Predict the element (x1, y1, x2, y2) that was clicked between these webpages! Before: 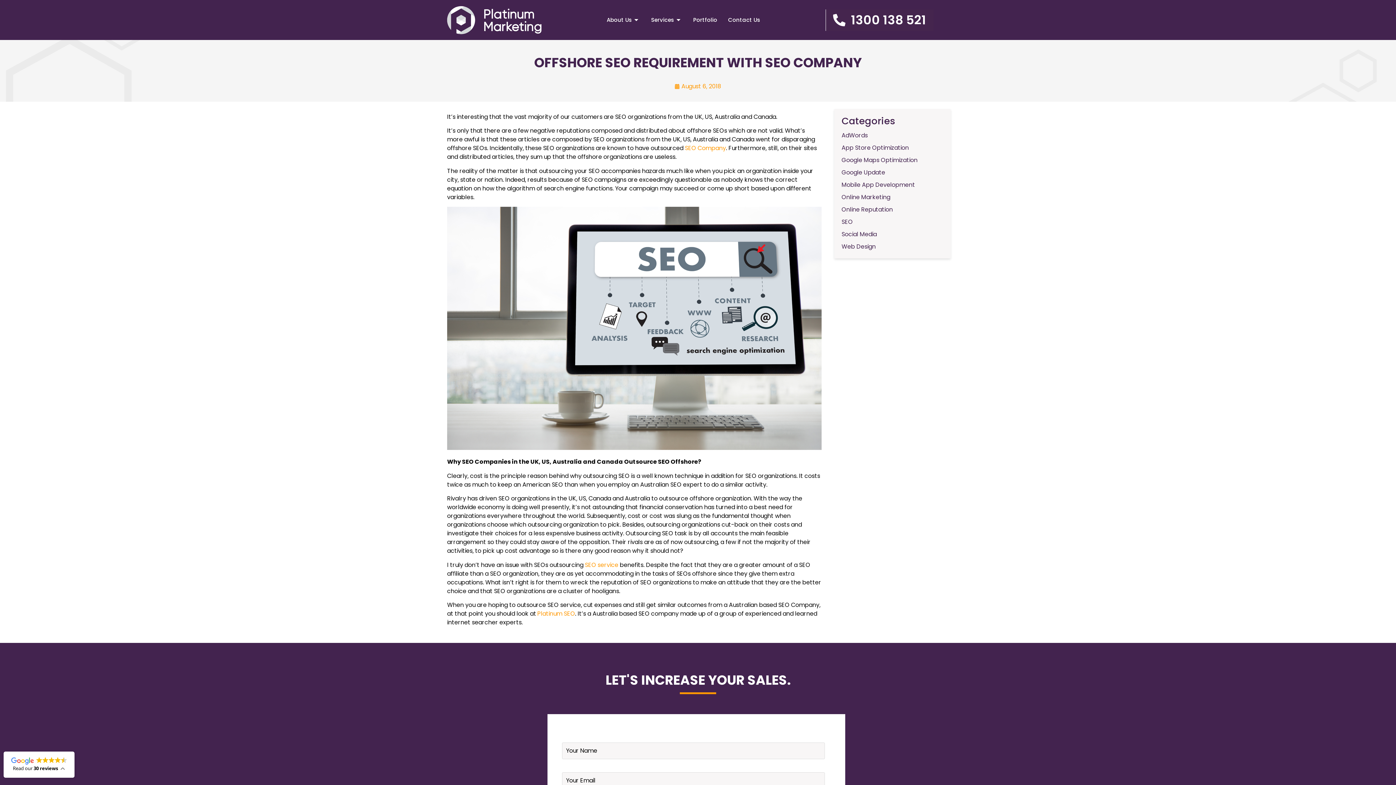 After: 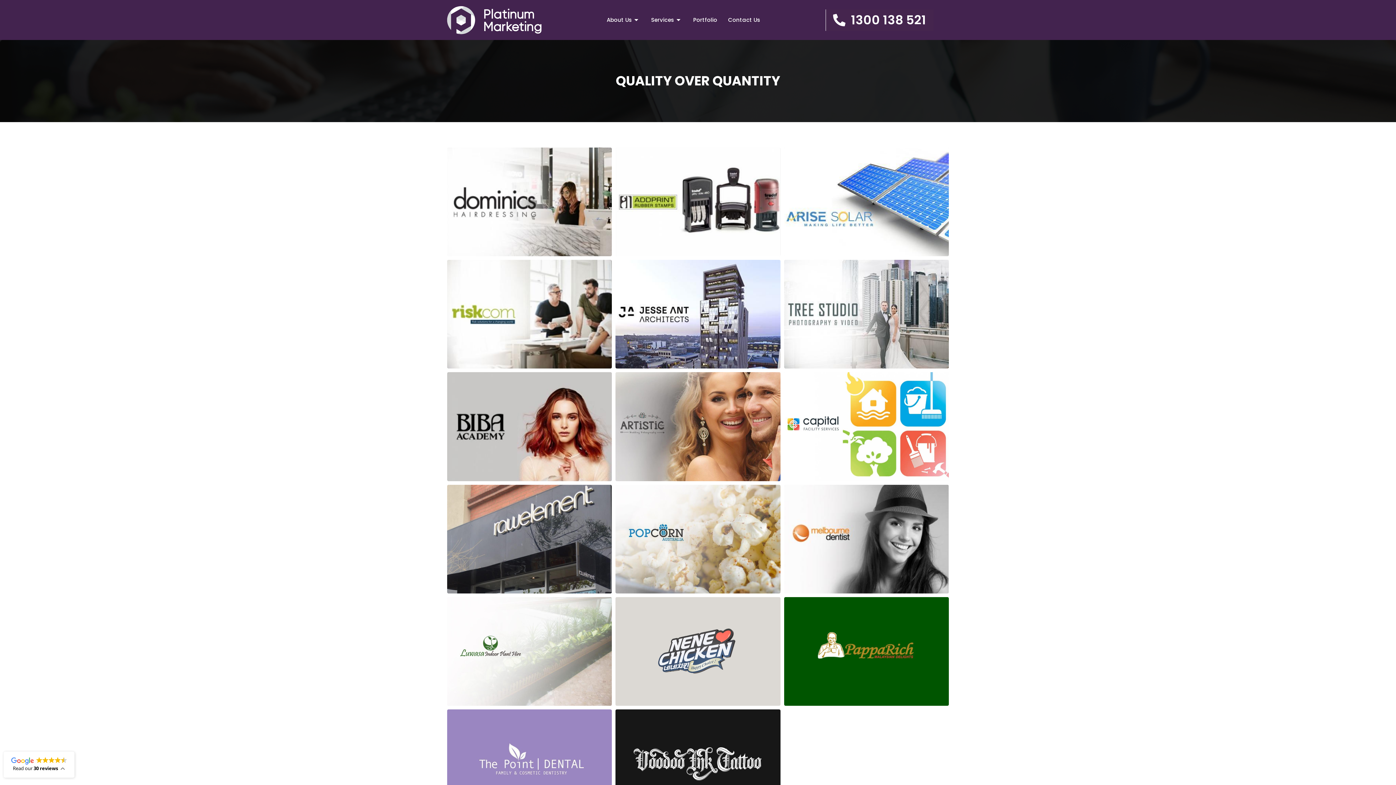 Action: bbox: (687, 5, 722, 34) label: Portfolio